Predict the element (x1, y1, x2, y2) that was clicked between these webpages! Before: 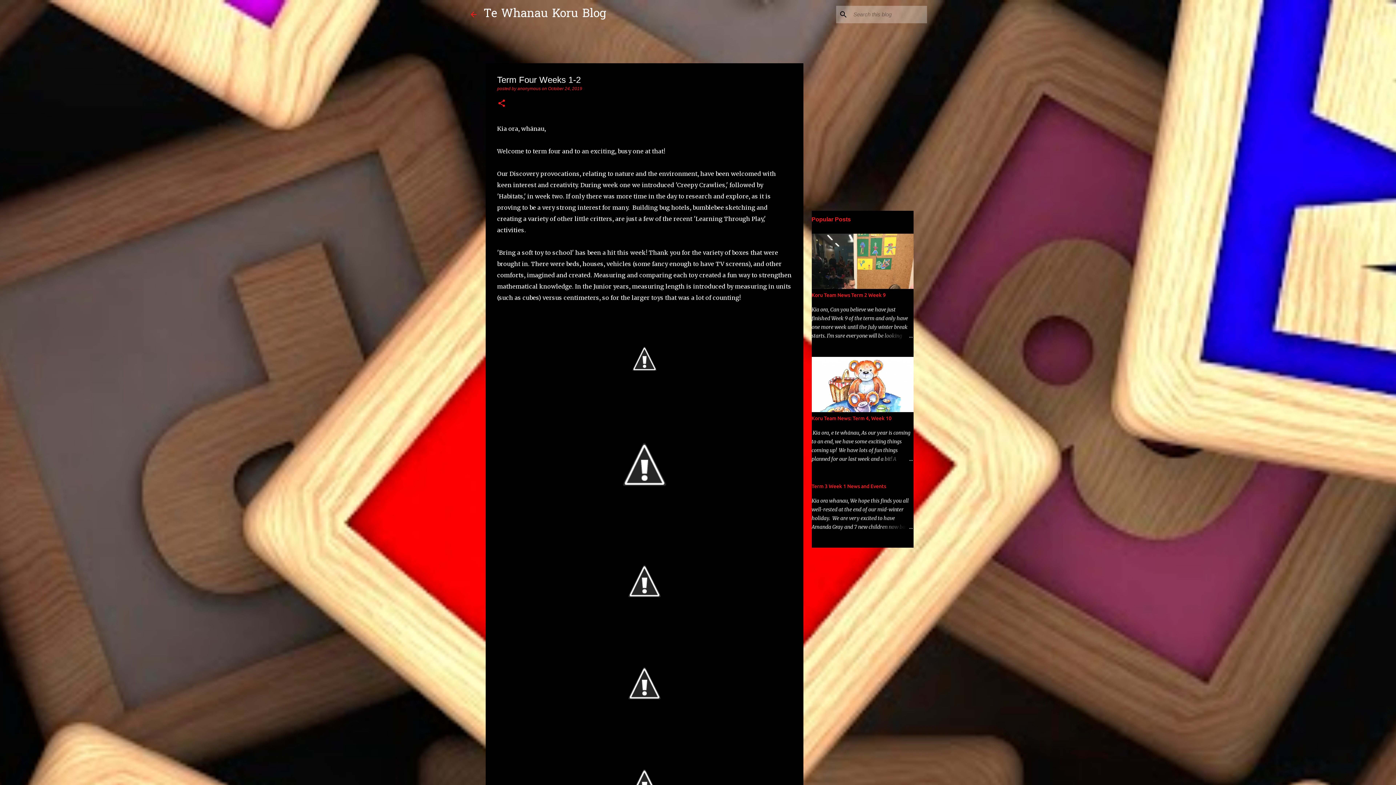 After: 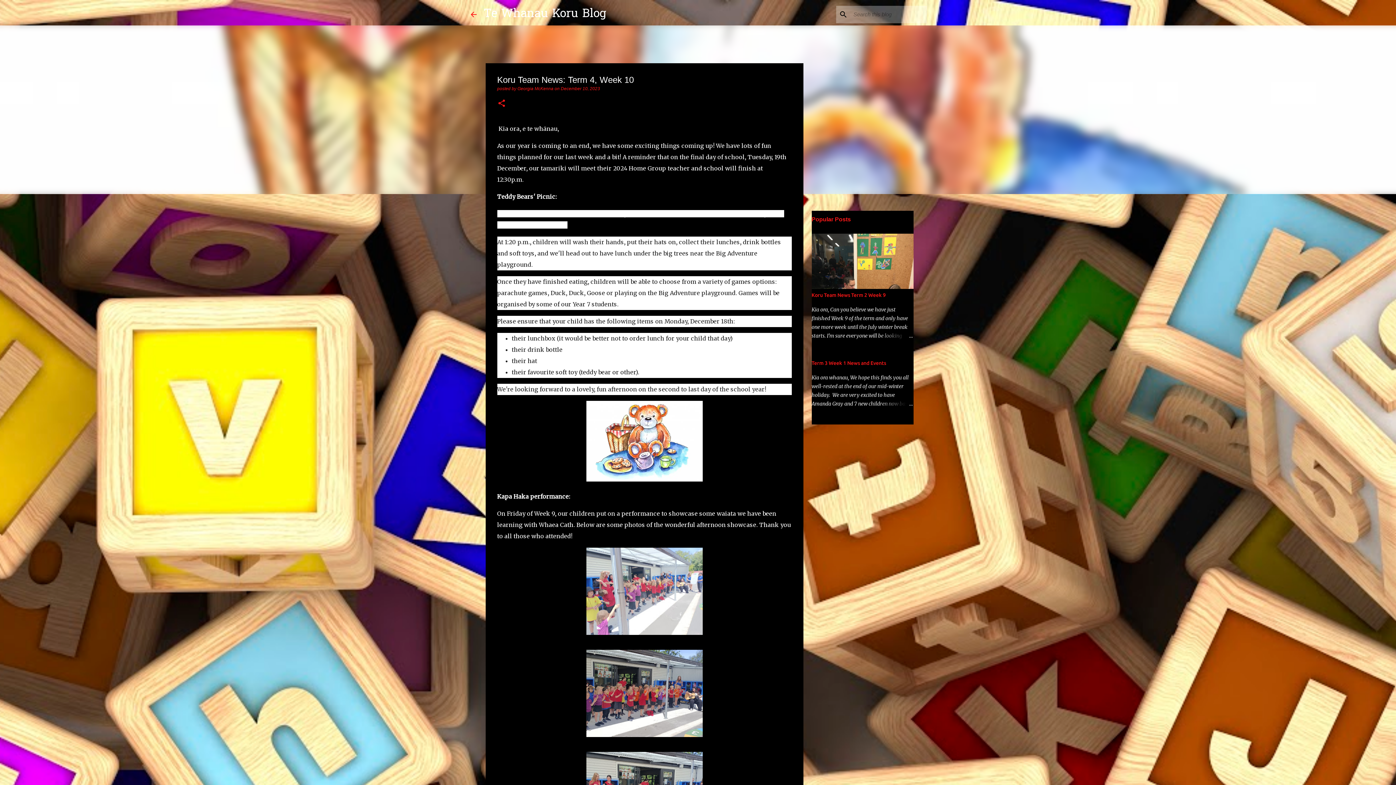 Action: label: Koru Team News: Term 4, Week 10 bbox: (811, 415, 891, 421)